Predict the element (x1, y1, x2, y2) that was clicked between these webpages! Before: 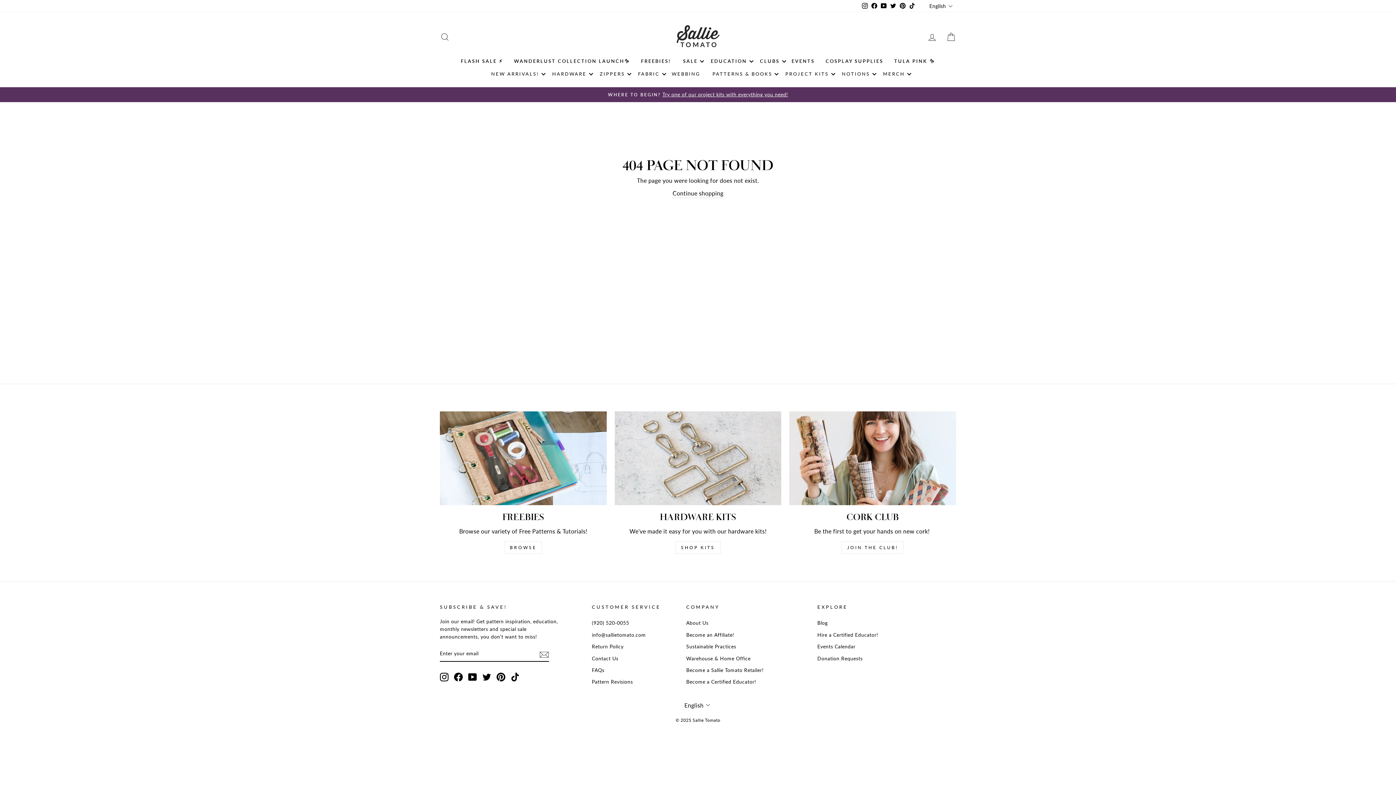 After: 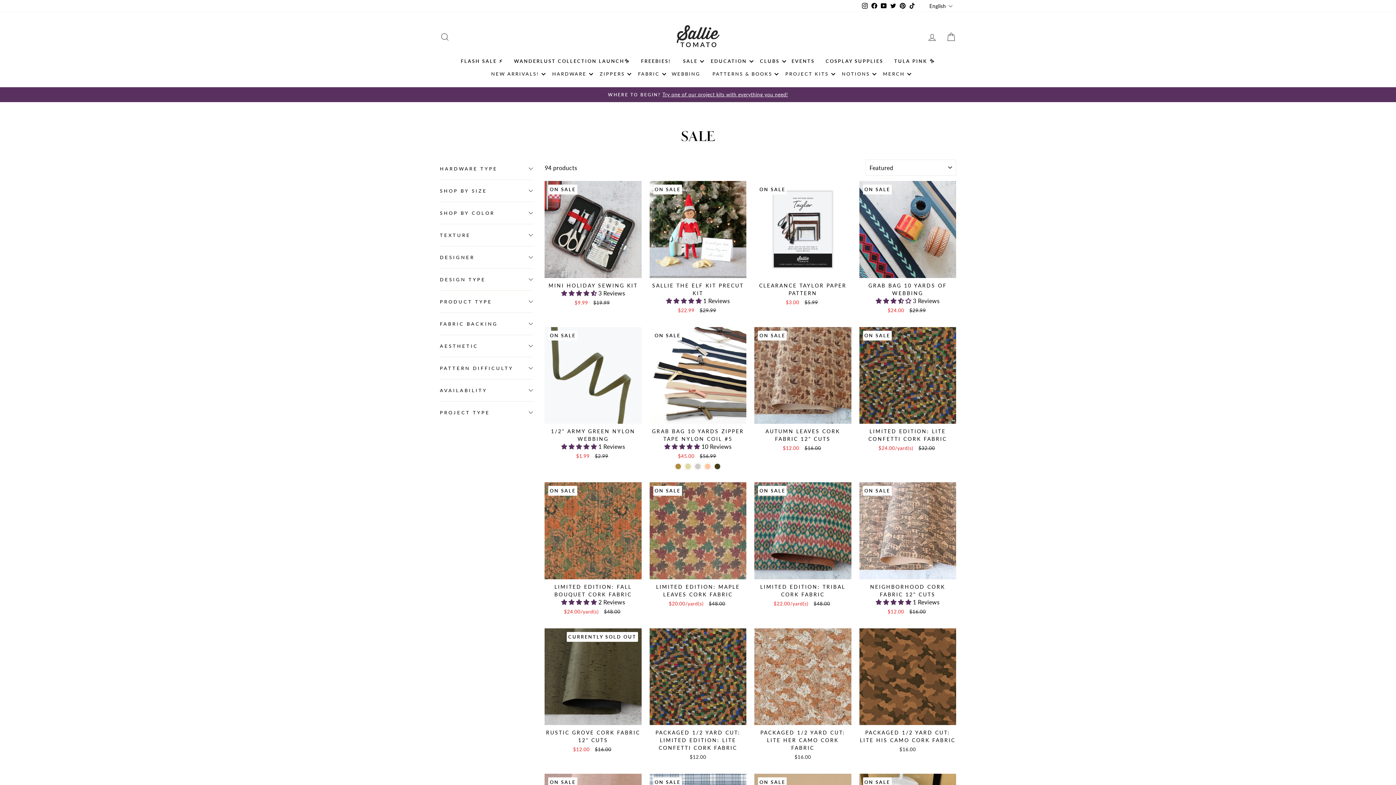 Action: bbox: (676, 54, 704, 67) label: SALE